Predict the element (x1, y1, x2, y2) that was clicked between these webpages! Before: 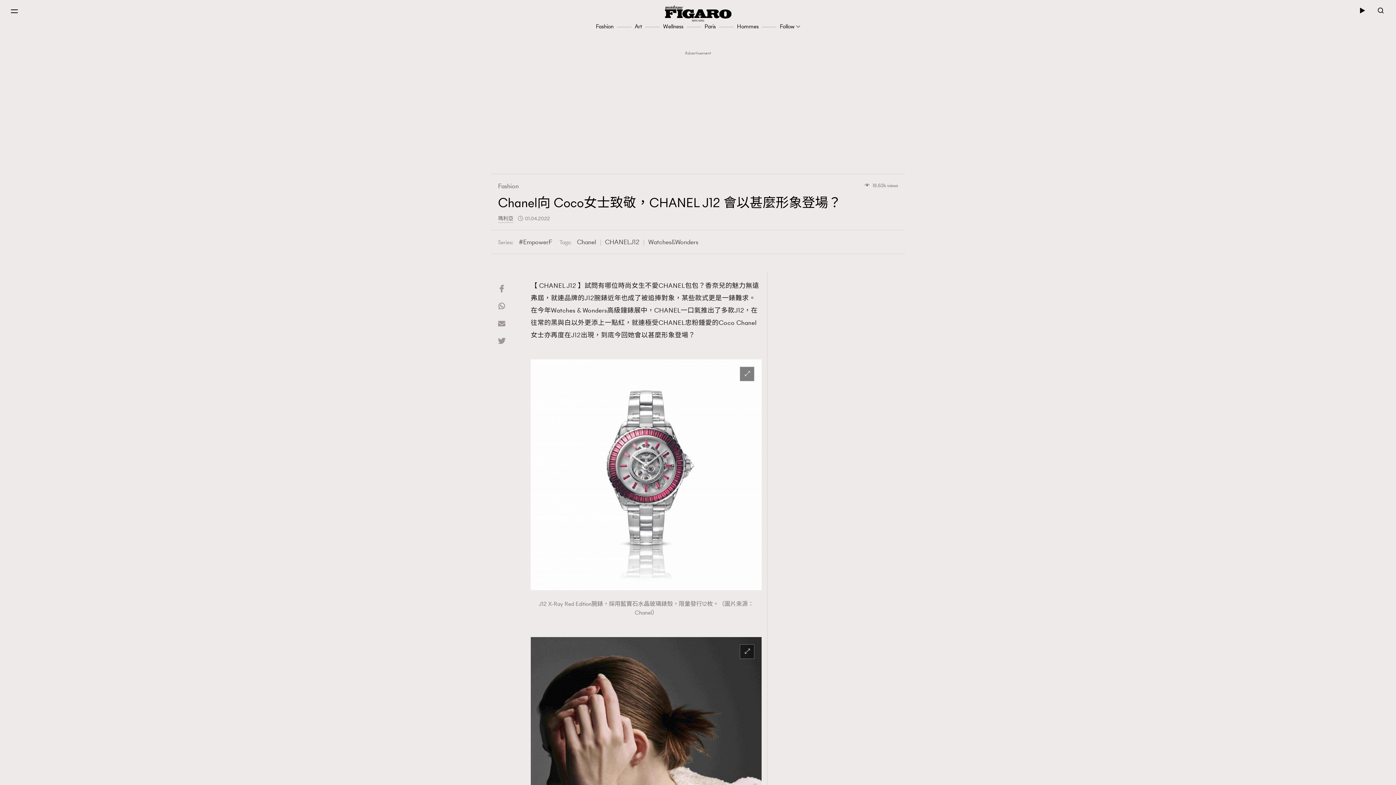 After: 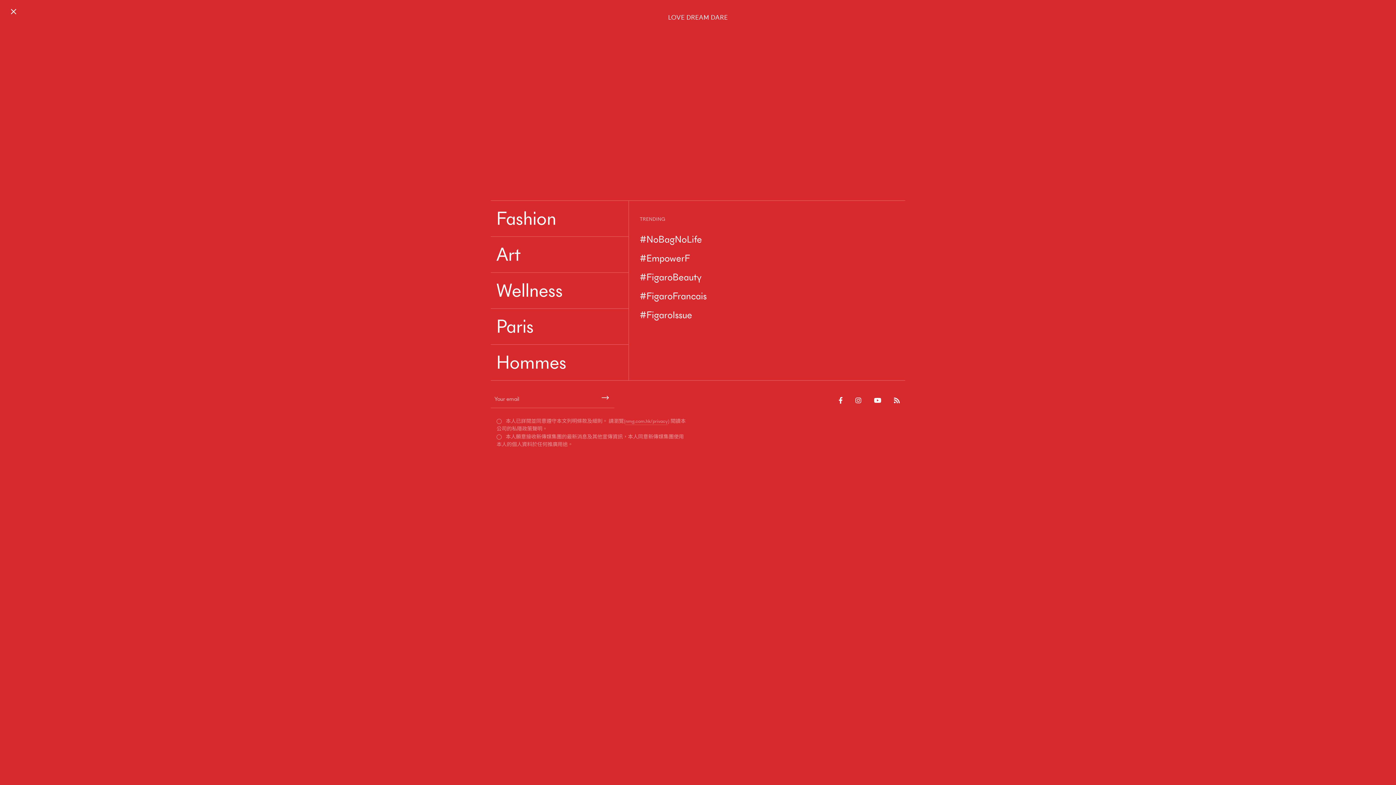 Action: bbox: (5, 3, 23, 21)